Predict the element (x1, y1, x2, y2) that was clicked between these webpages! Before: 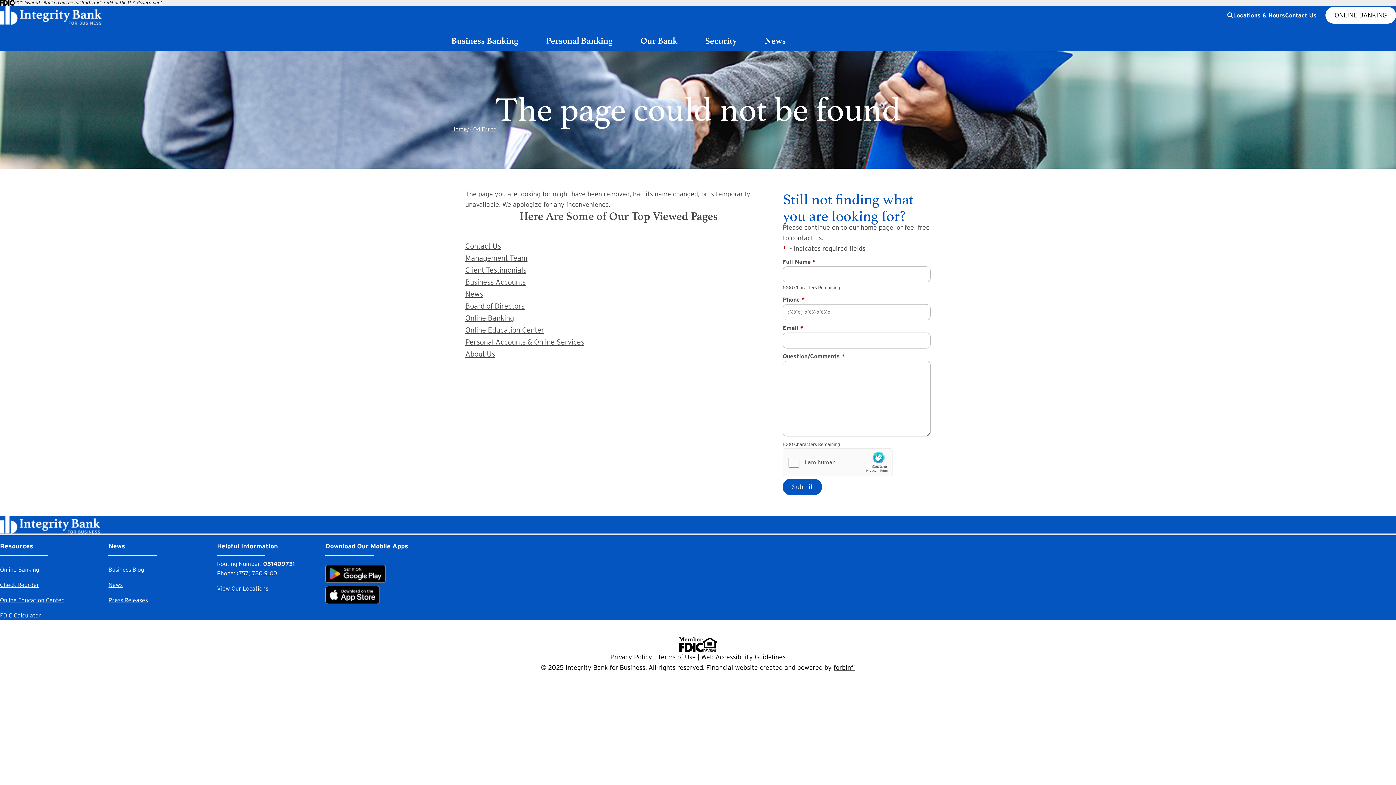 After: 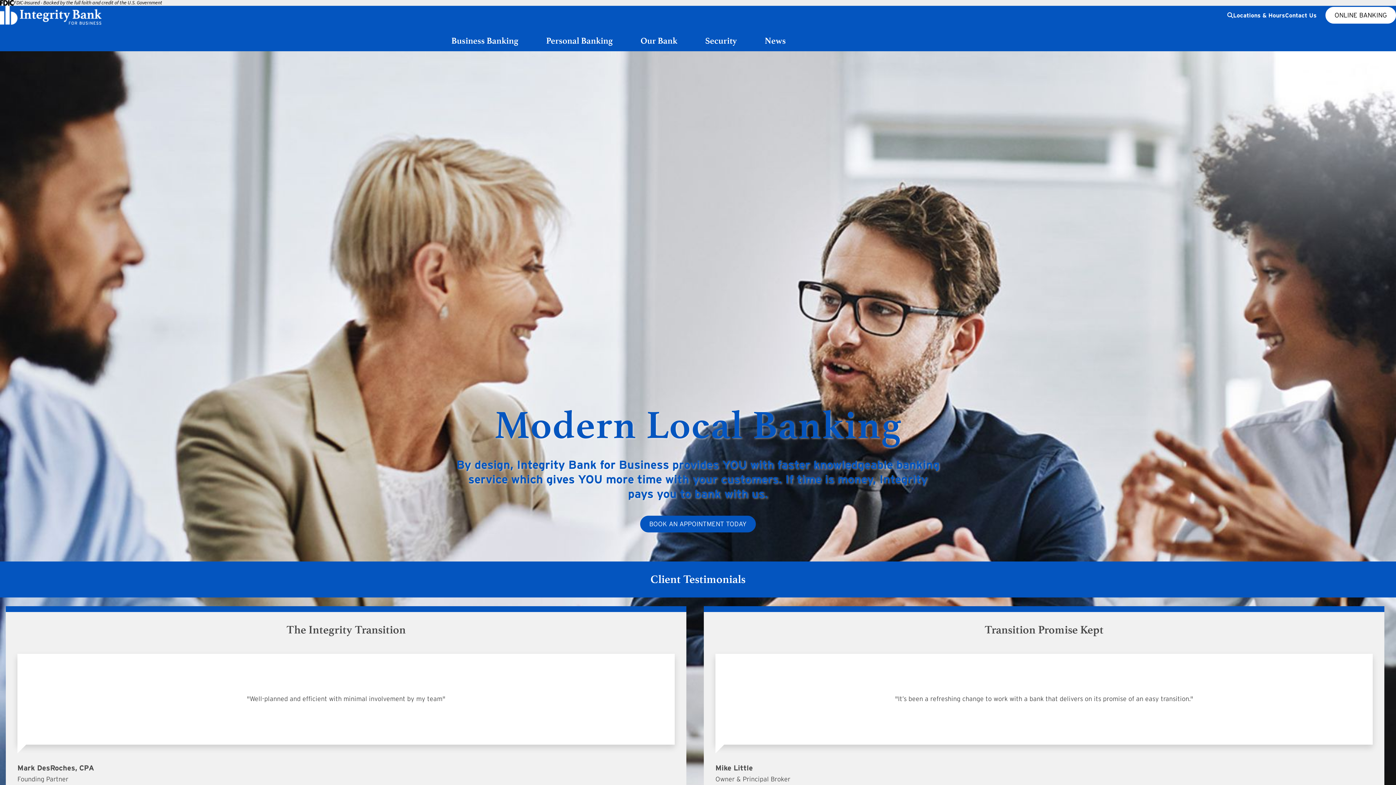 Action: label: home page bbox: (860, 223, 893, 231)